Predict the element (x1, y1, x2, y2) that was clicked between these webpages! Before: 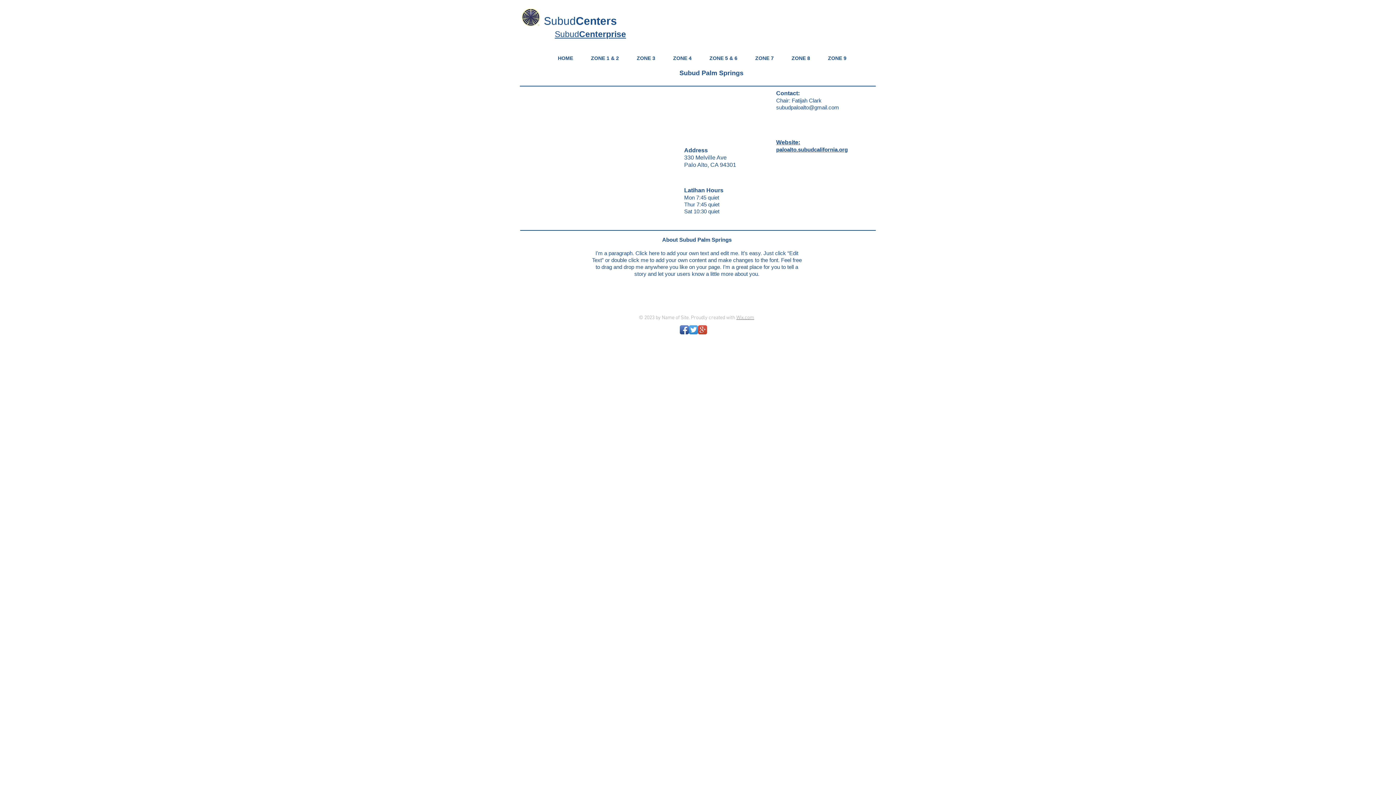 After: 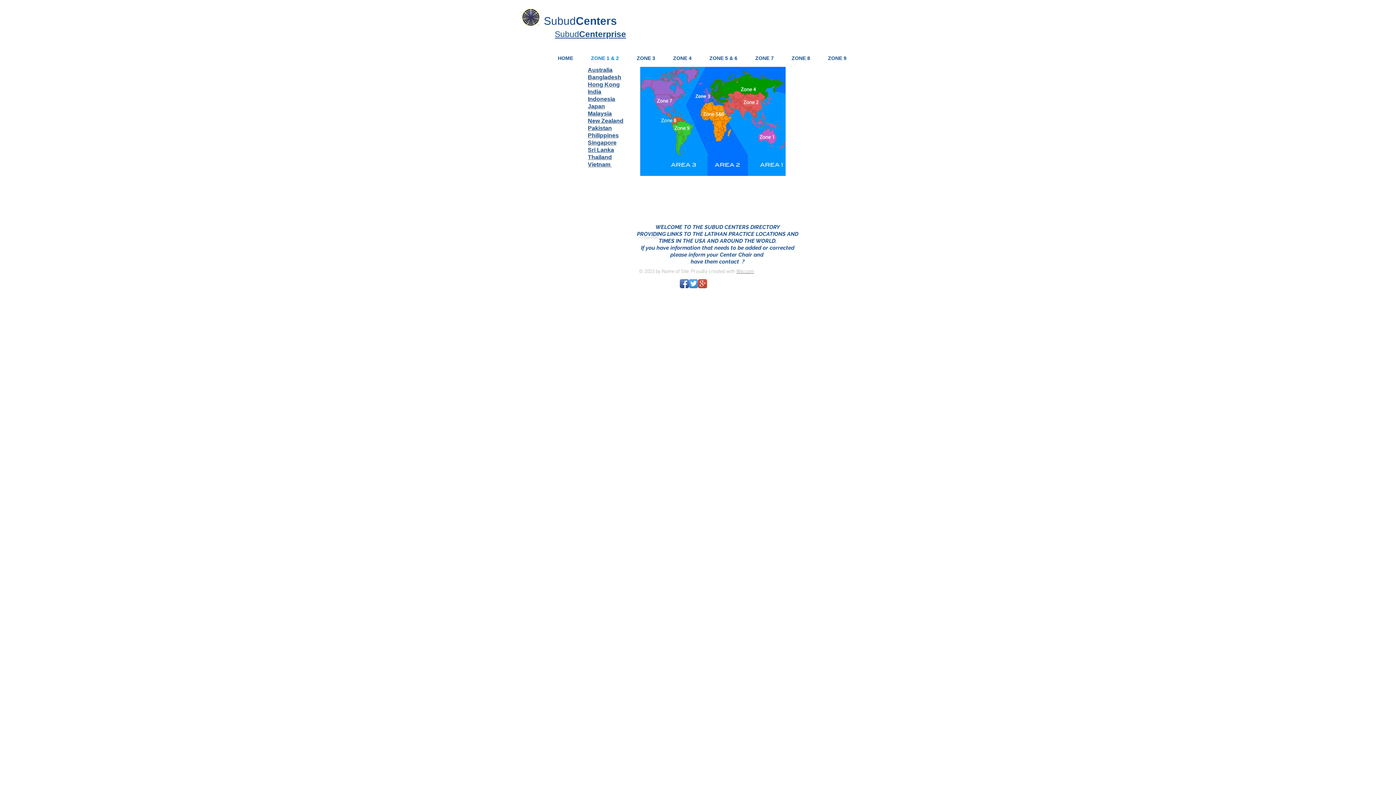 Action: label: ZONE 1 & 2 bbox: (582, 54, 628, 61)